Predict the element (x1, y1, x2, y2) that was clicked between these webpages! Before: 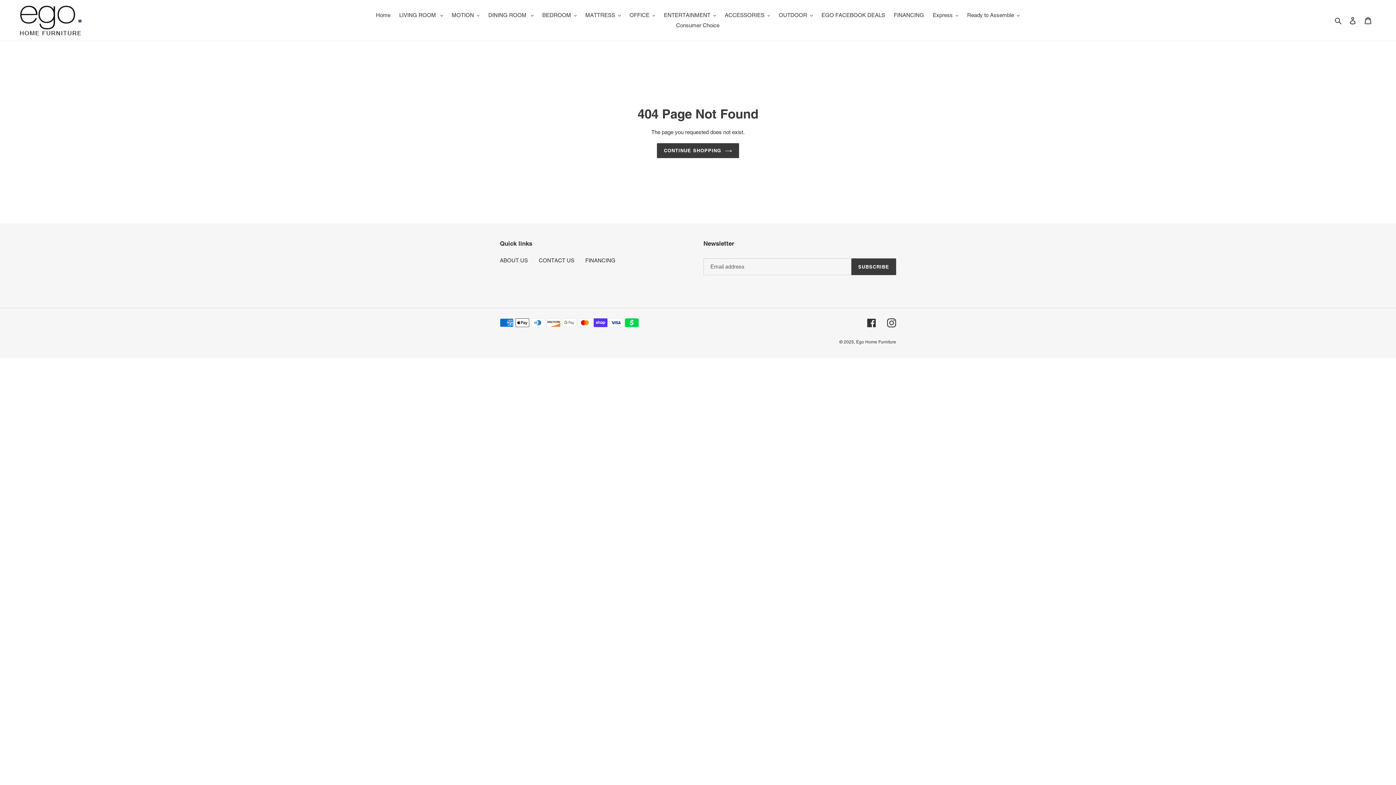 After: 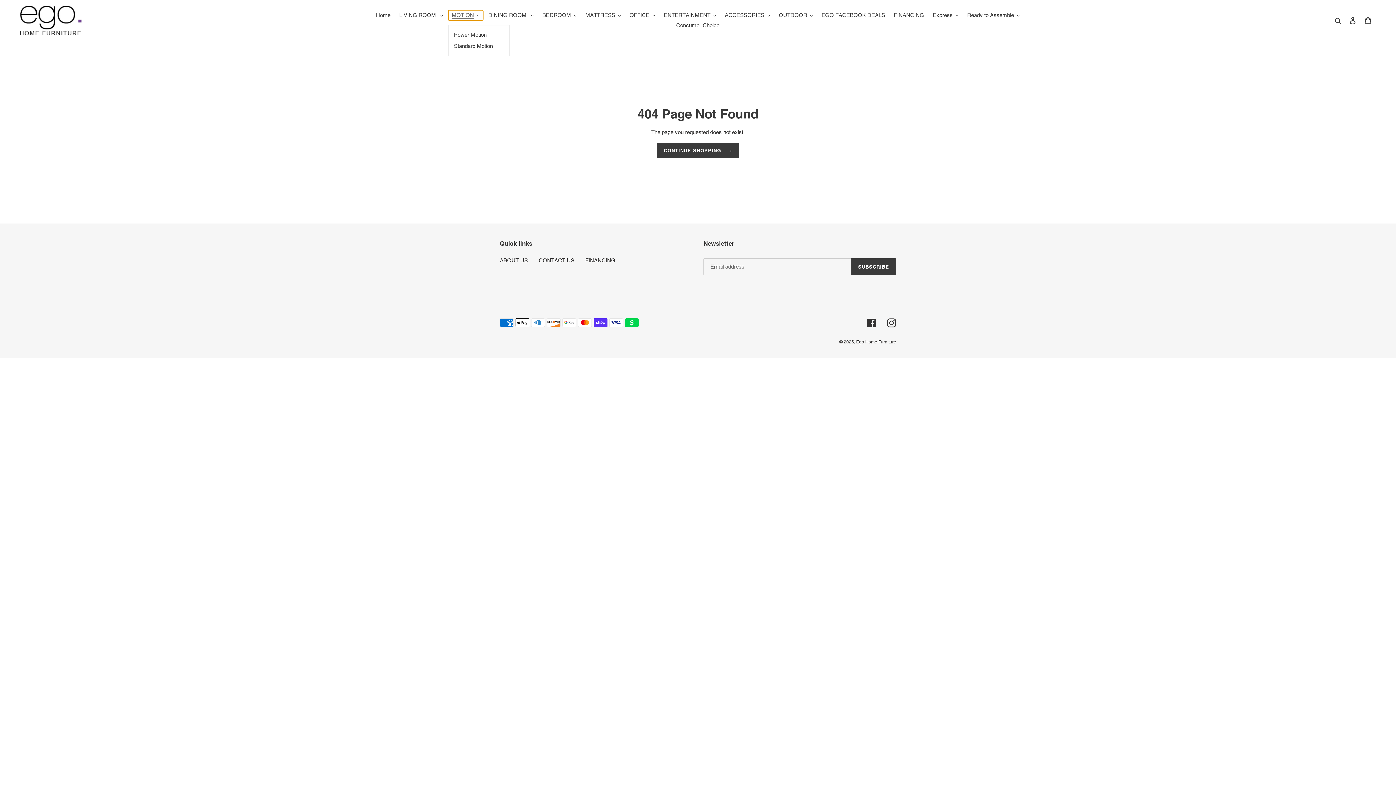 Action: bbox: (448, 10, 483, 20) label: MOTION